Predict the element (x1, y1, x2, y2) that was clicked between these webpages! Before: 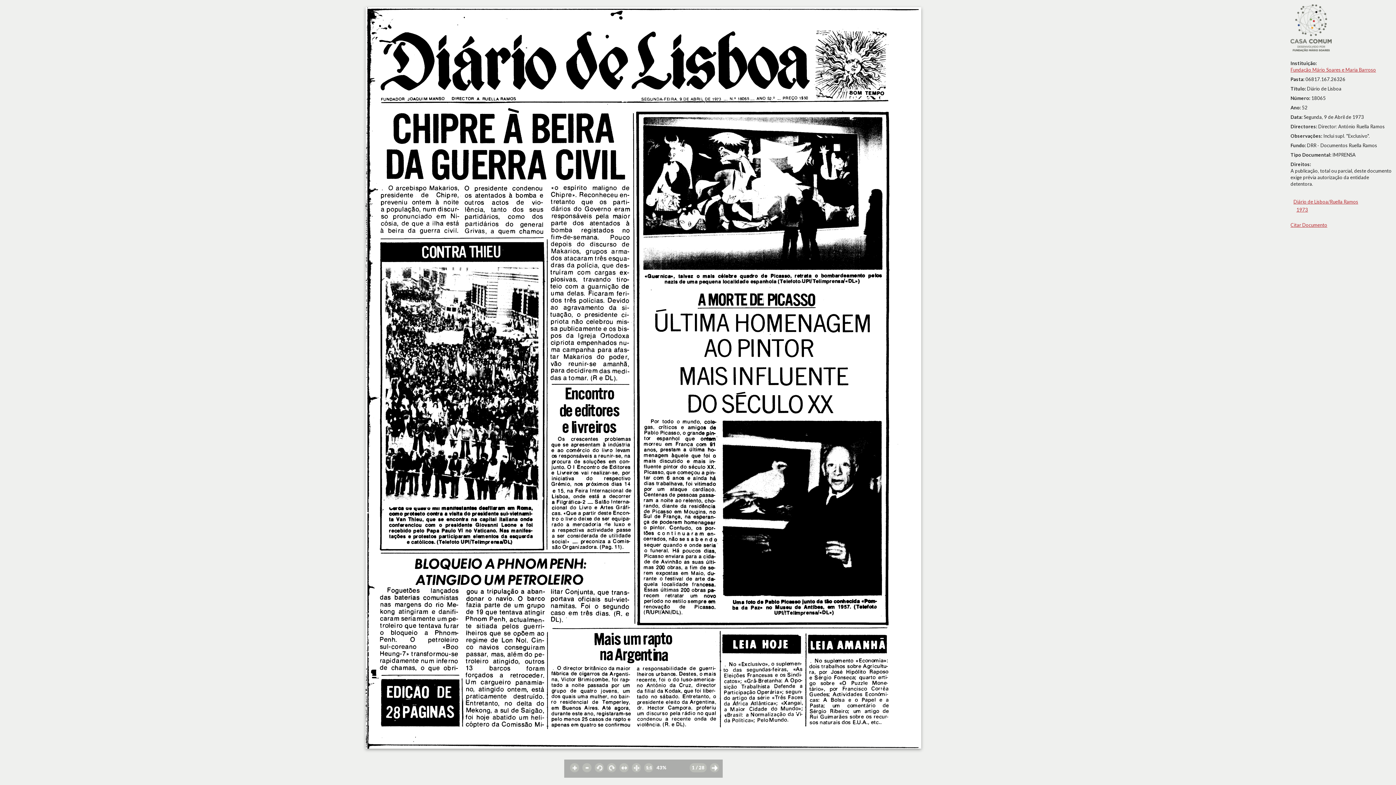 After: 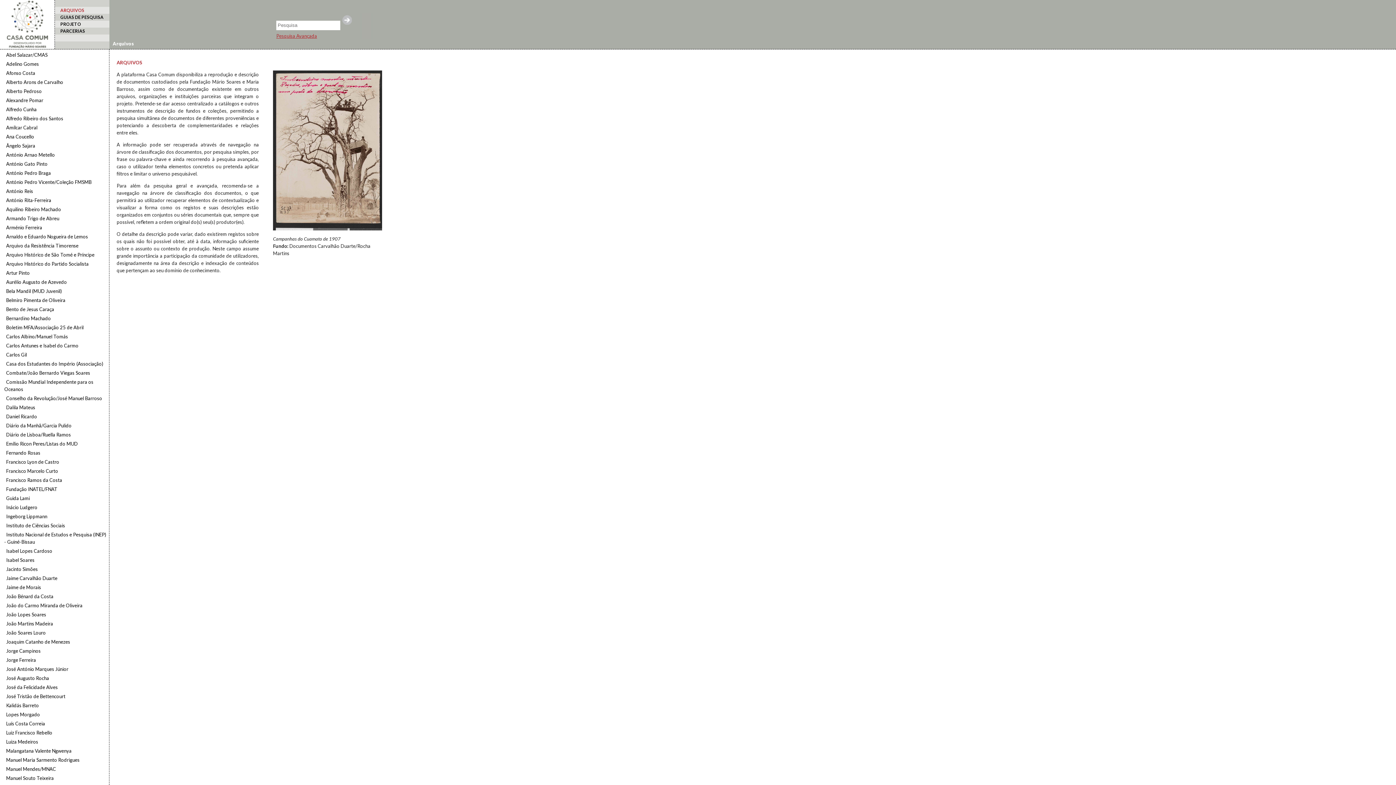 Action: bbox: (1290, 24, 1332, 30)